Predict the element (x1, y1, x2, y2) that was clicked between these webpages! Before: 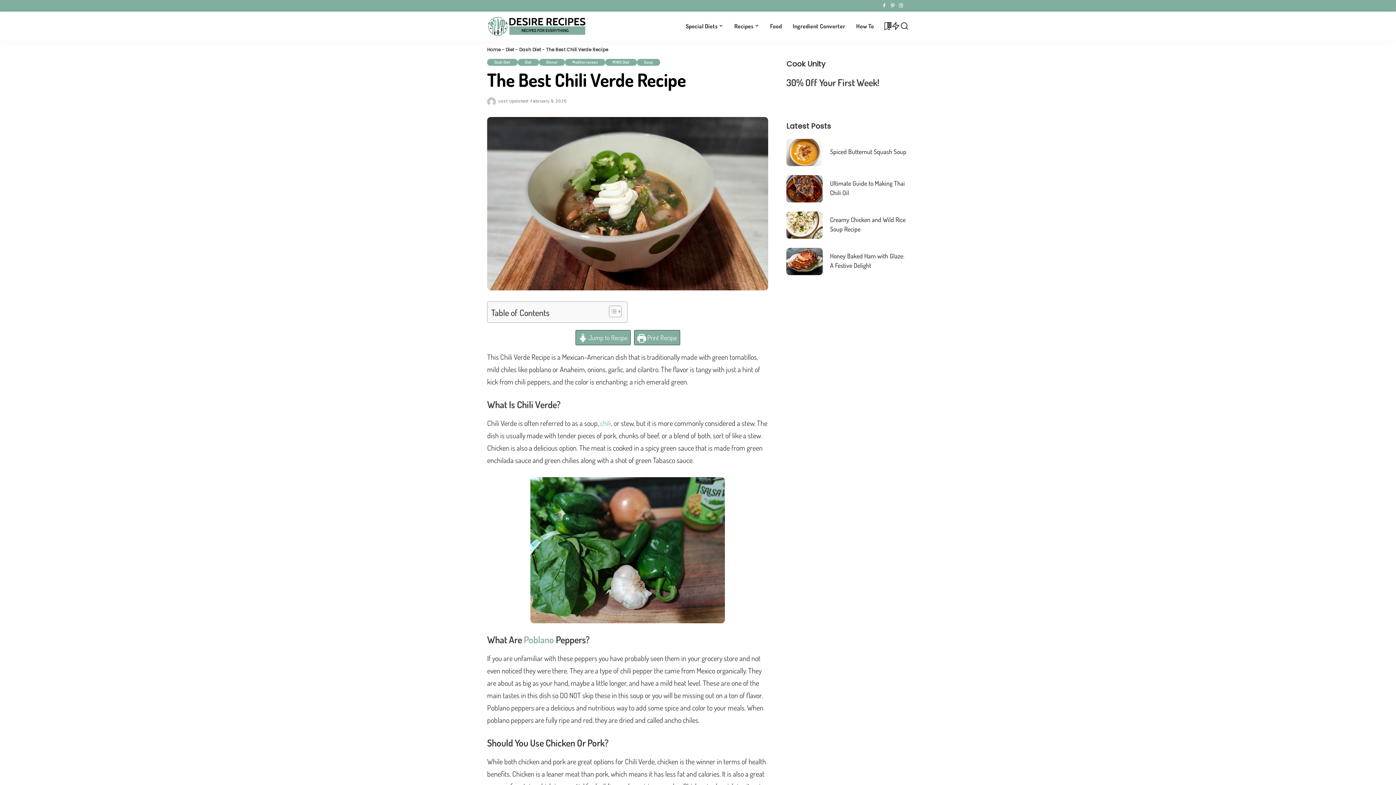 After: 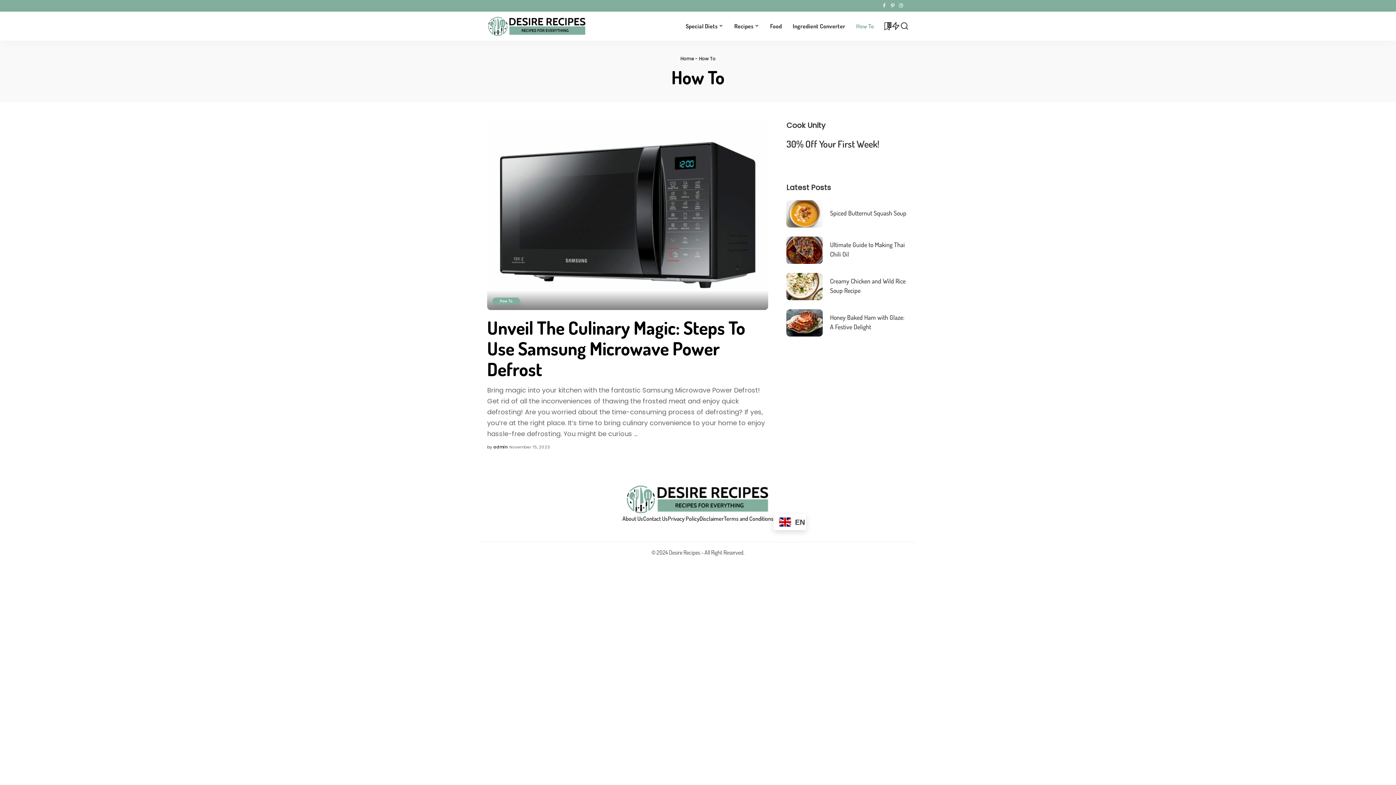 Action: label: How To bbox: (850, 11, 879, 40)